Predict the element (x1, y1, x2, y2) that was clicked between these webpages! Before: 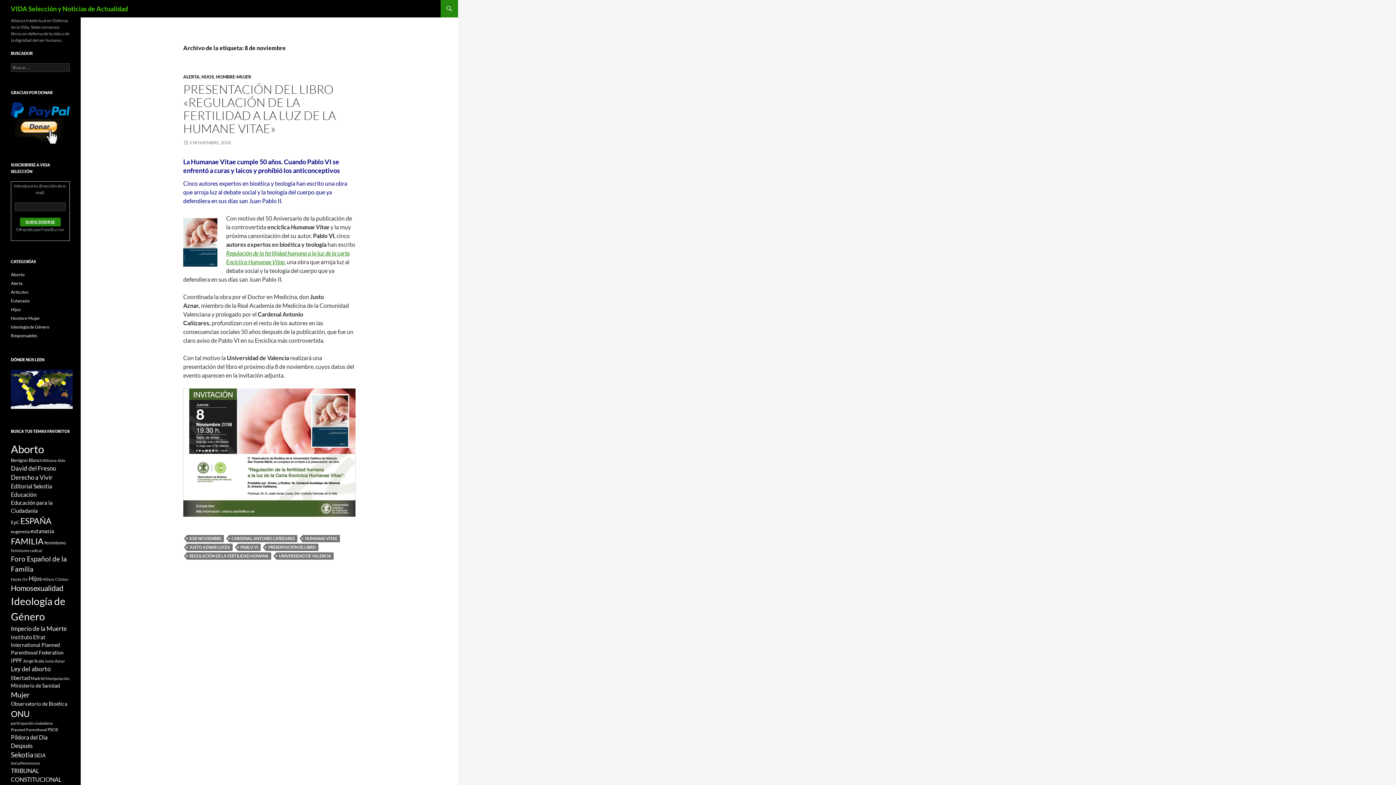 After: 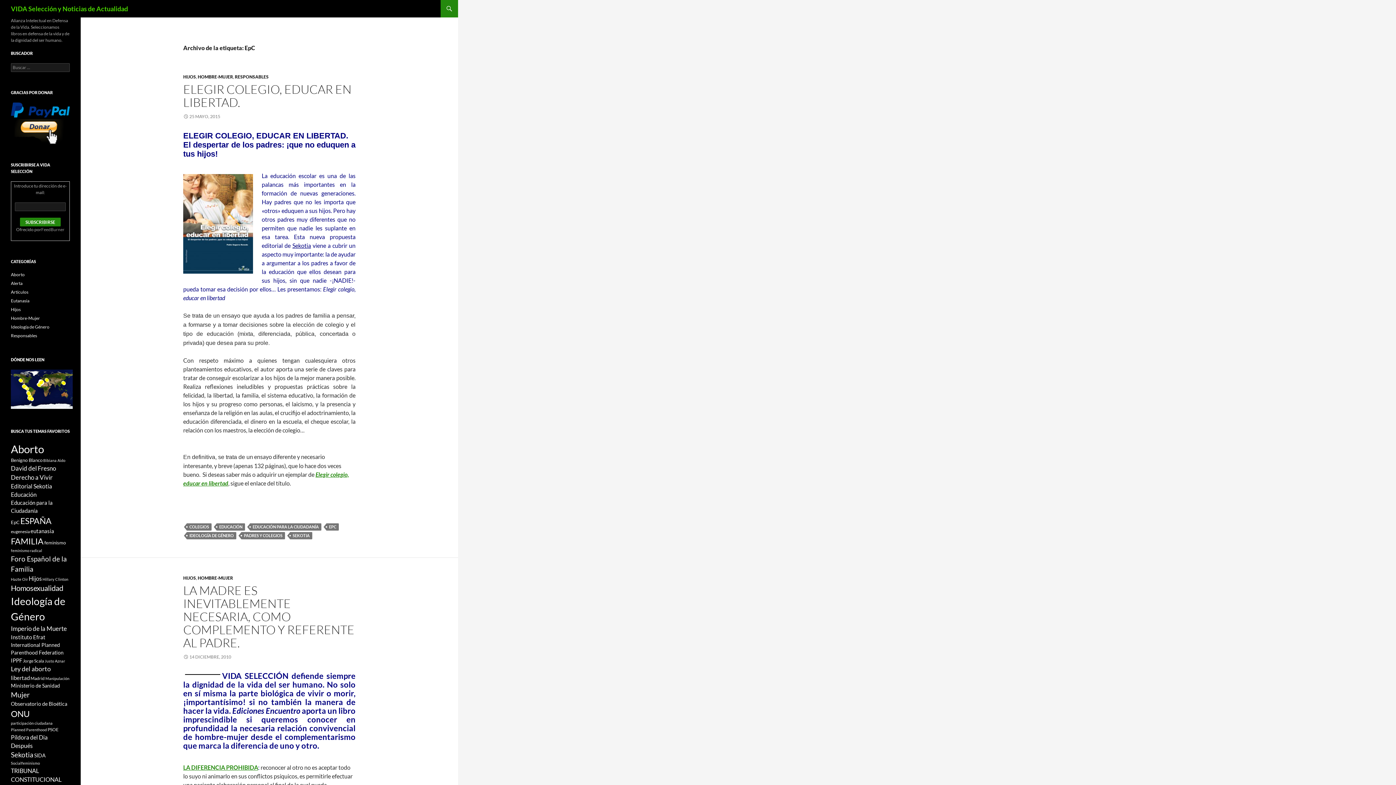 Action: label: EpC (6 elementos) bbox: (10, 519, 19, 525)